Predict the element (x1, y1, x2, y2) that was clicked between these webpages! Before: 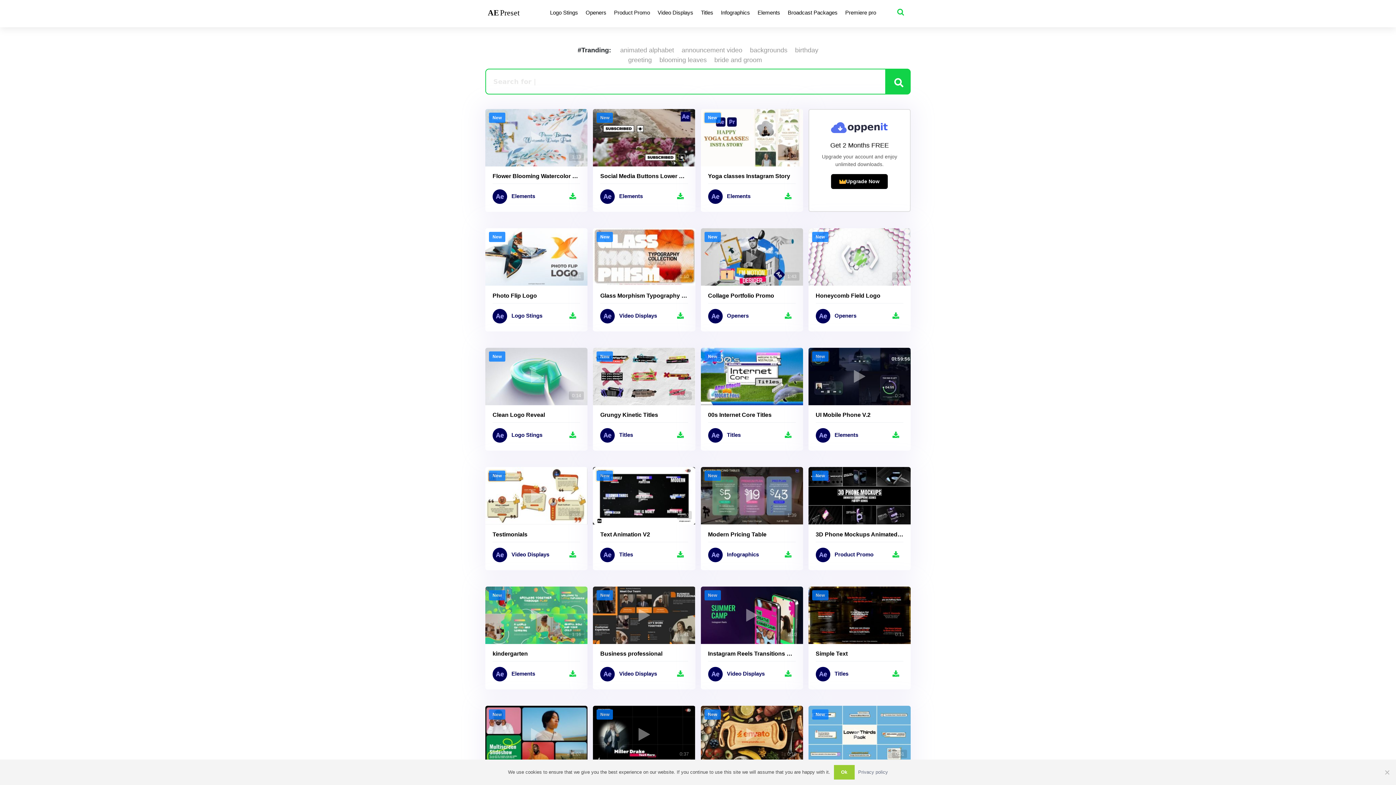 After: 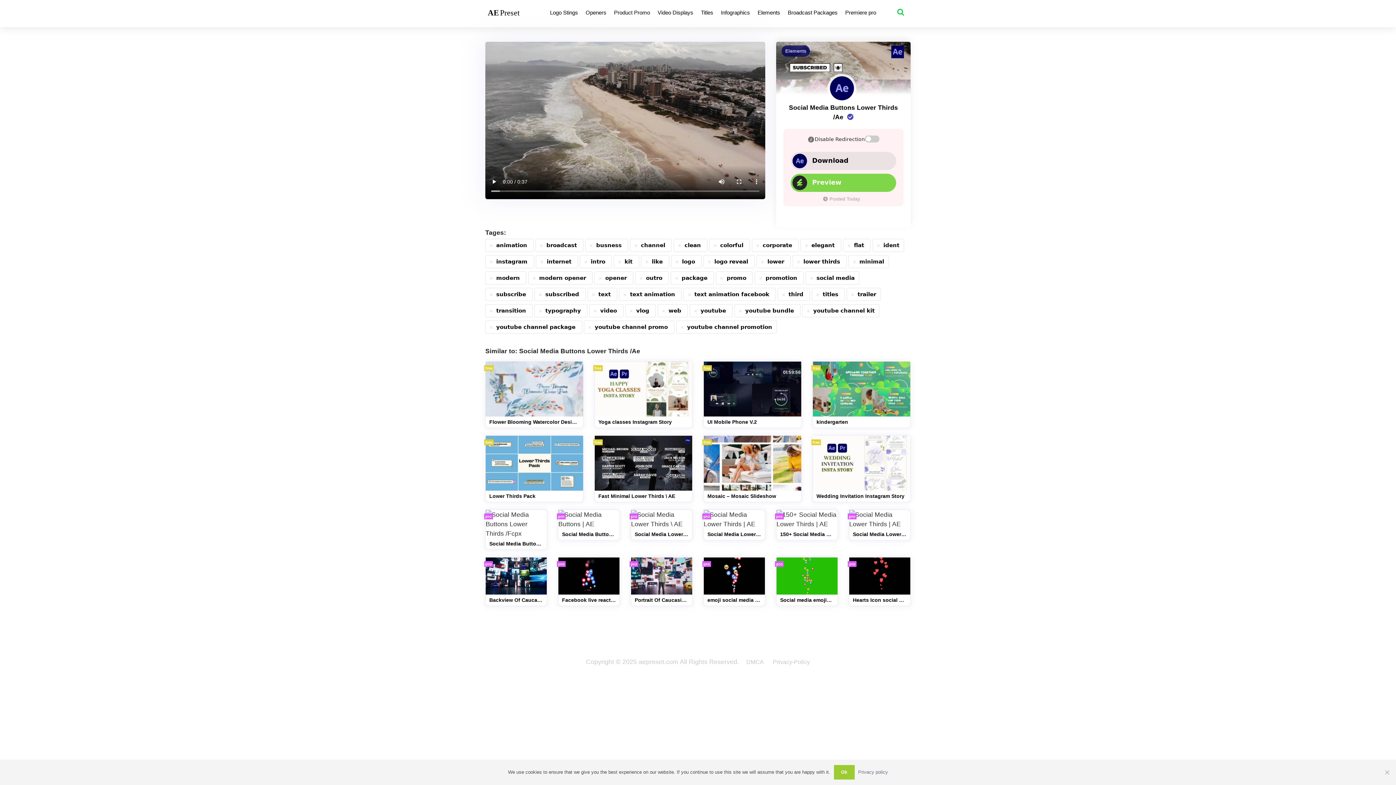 Action: bbox: (673, 189, 688, 203)